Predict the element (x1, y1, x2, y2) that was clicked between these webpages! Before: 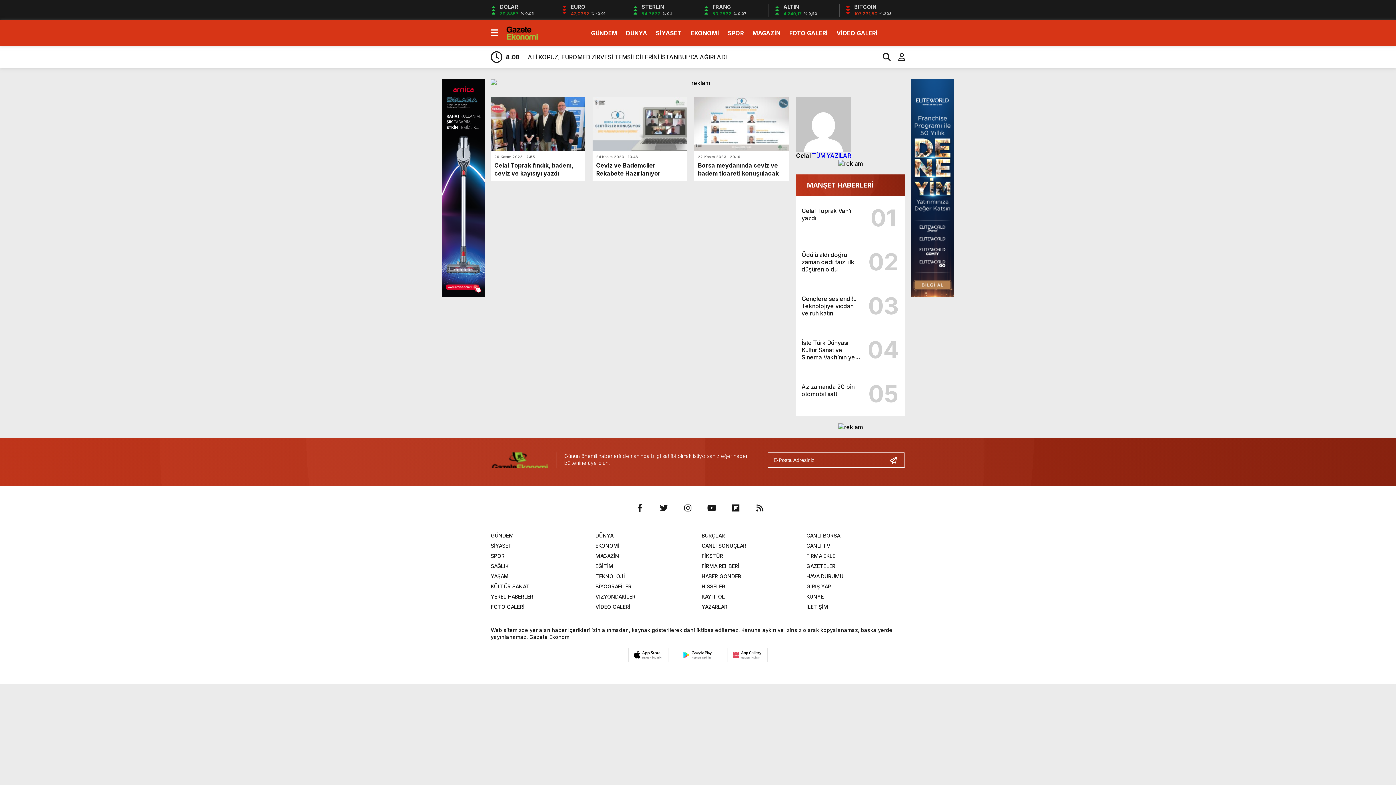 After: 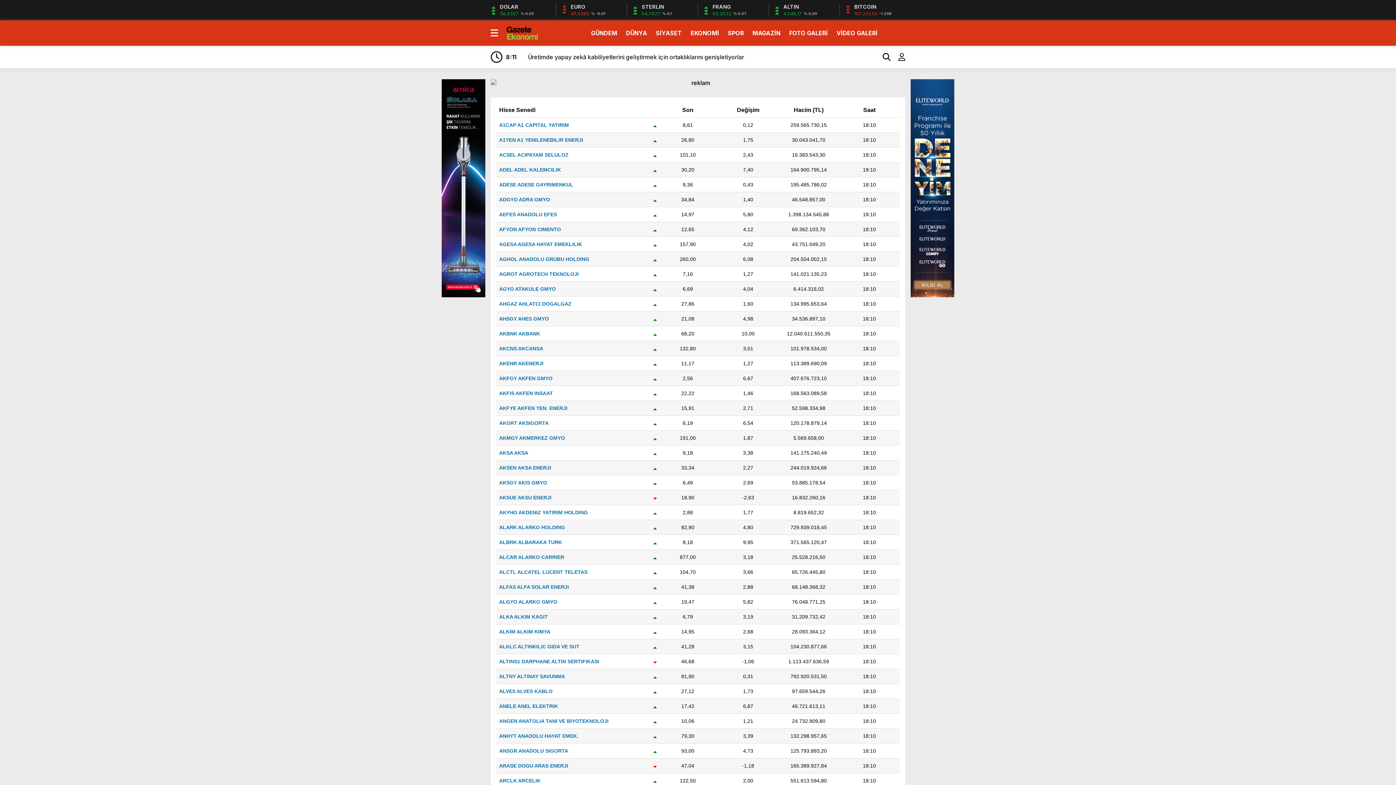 Action: label: HİSSELER bbox: (701, 583, 725, 589)